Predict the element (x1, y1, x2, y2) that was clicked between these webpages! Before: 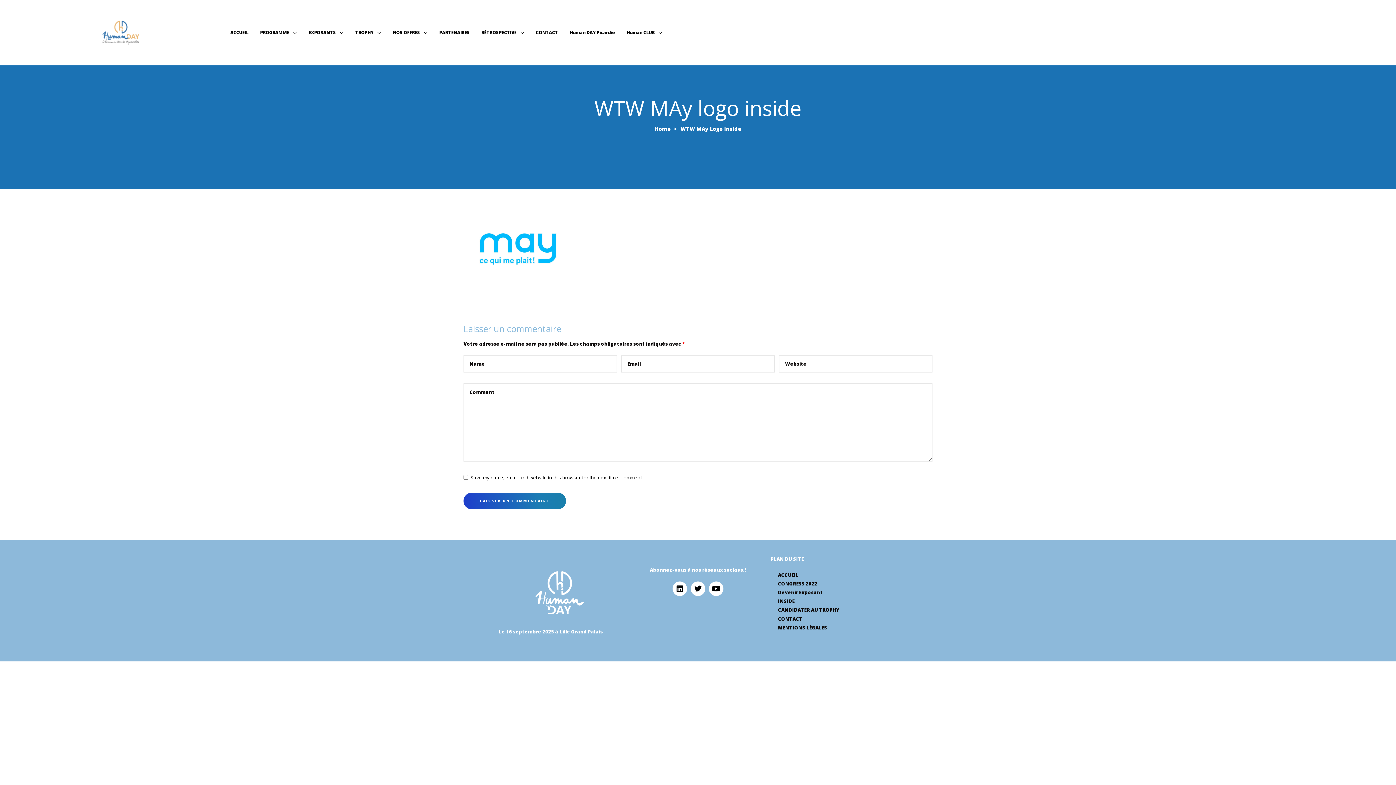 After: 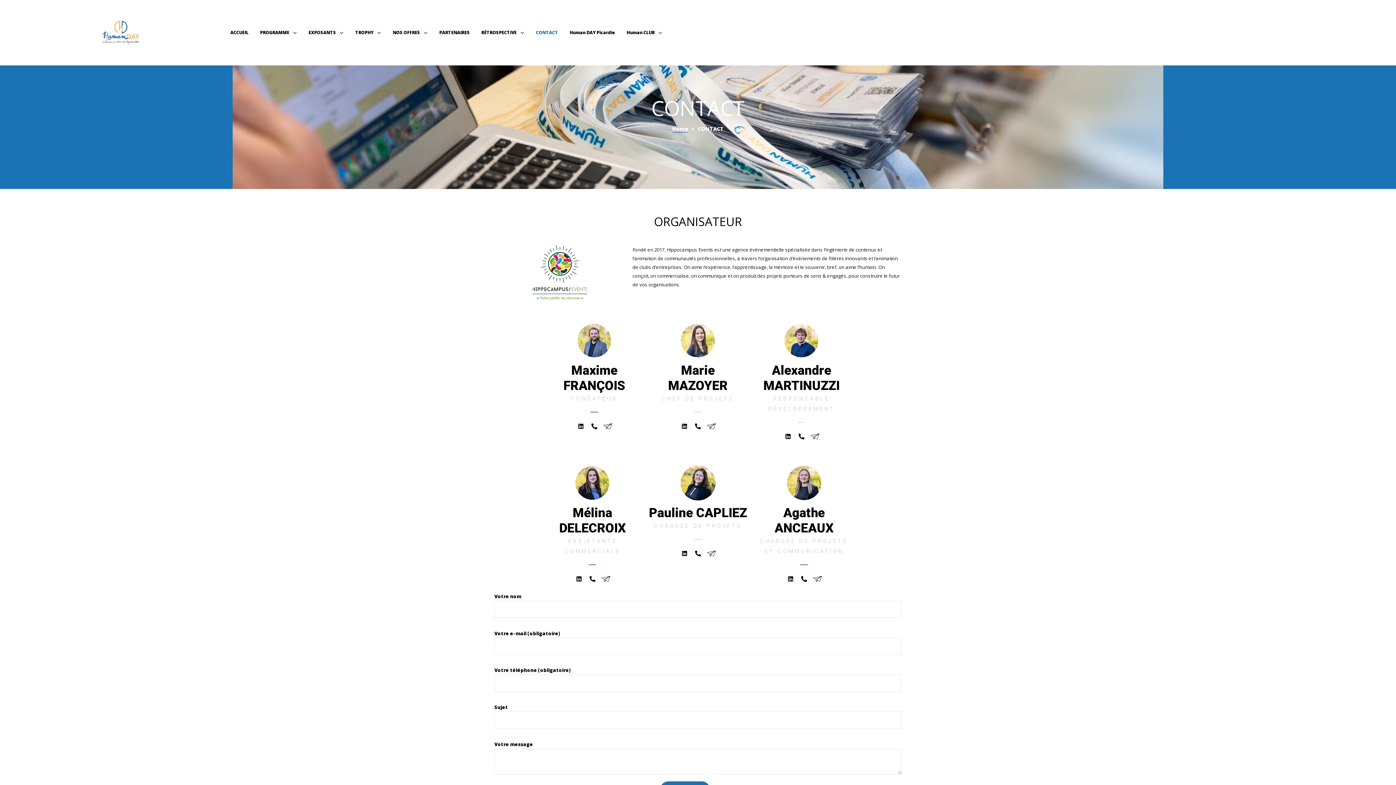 Action: label: CONTACT bbox: (778, 615, 802, 622)